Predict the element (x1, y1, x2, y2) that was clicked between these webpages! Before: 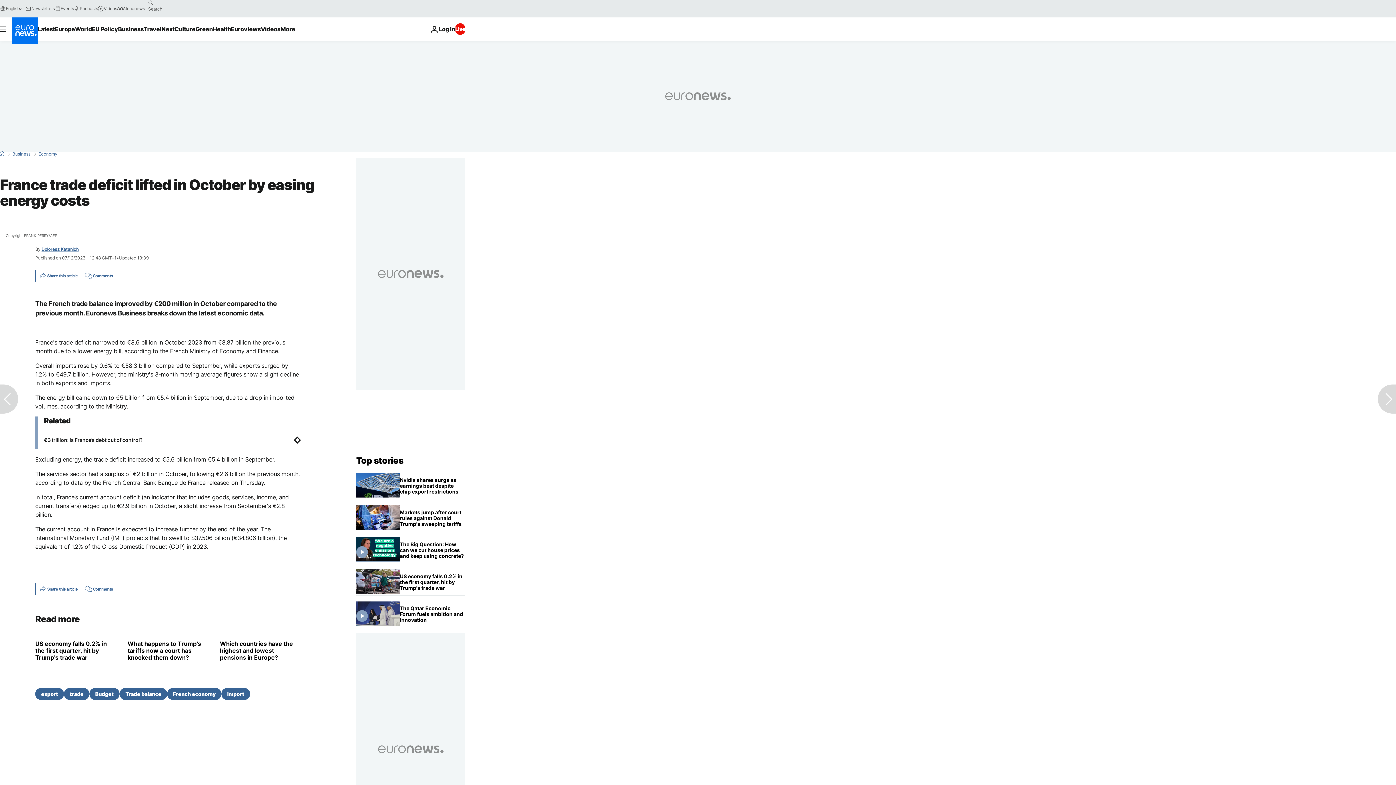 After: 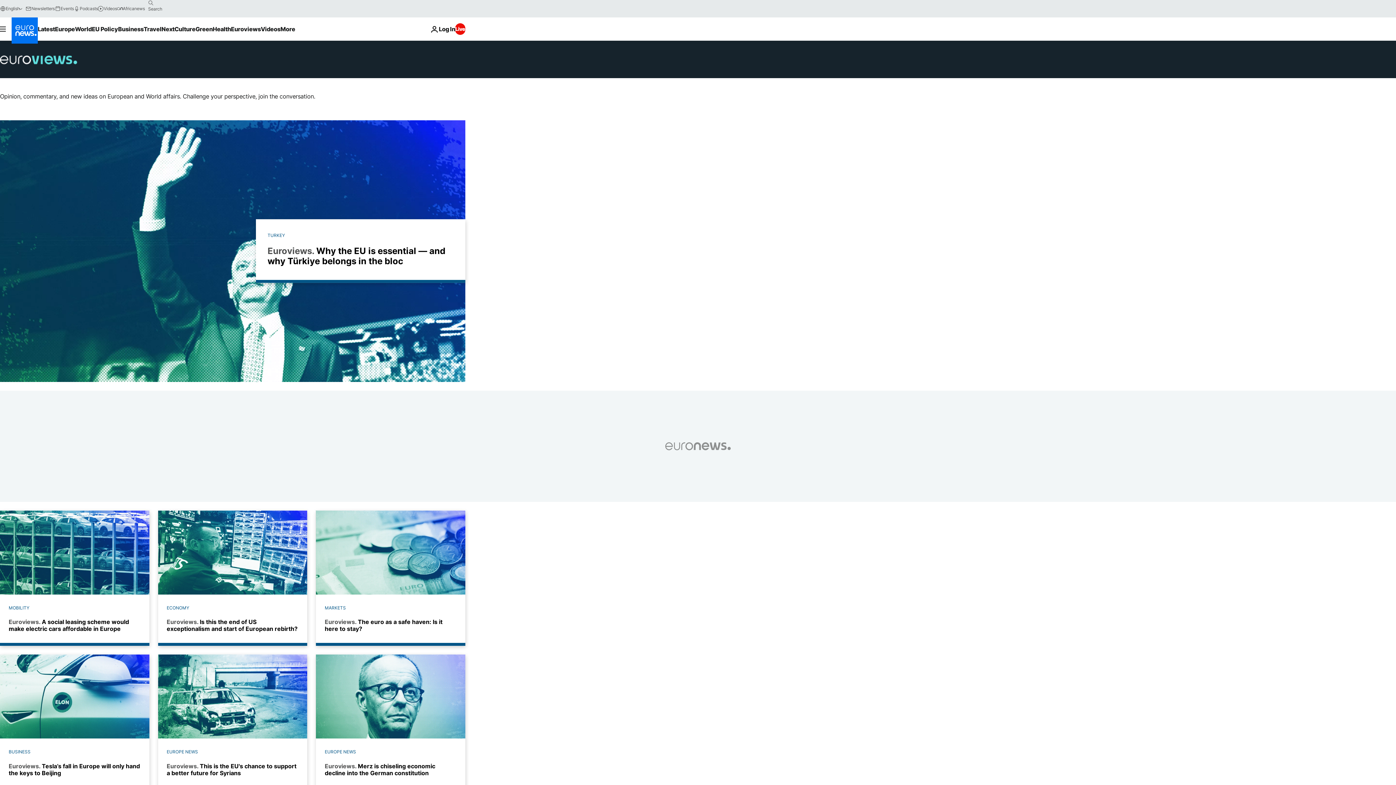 Action: label: Read more about Euroviews bbox: (231, 17, 260, 40)